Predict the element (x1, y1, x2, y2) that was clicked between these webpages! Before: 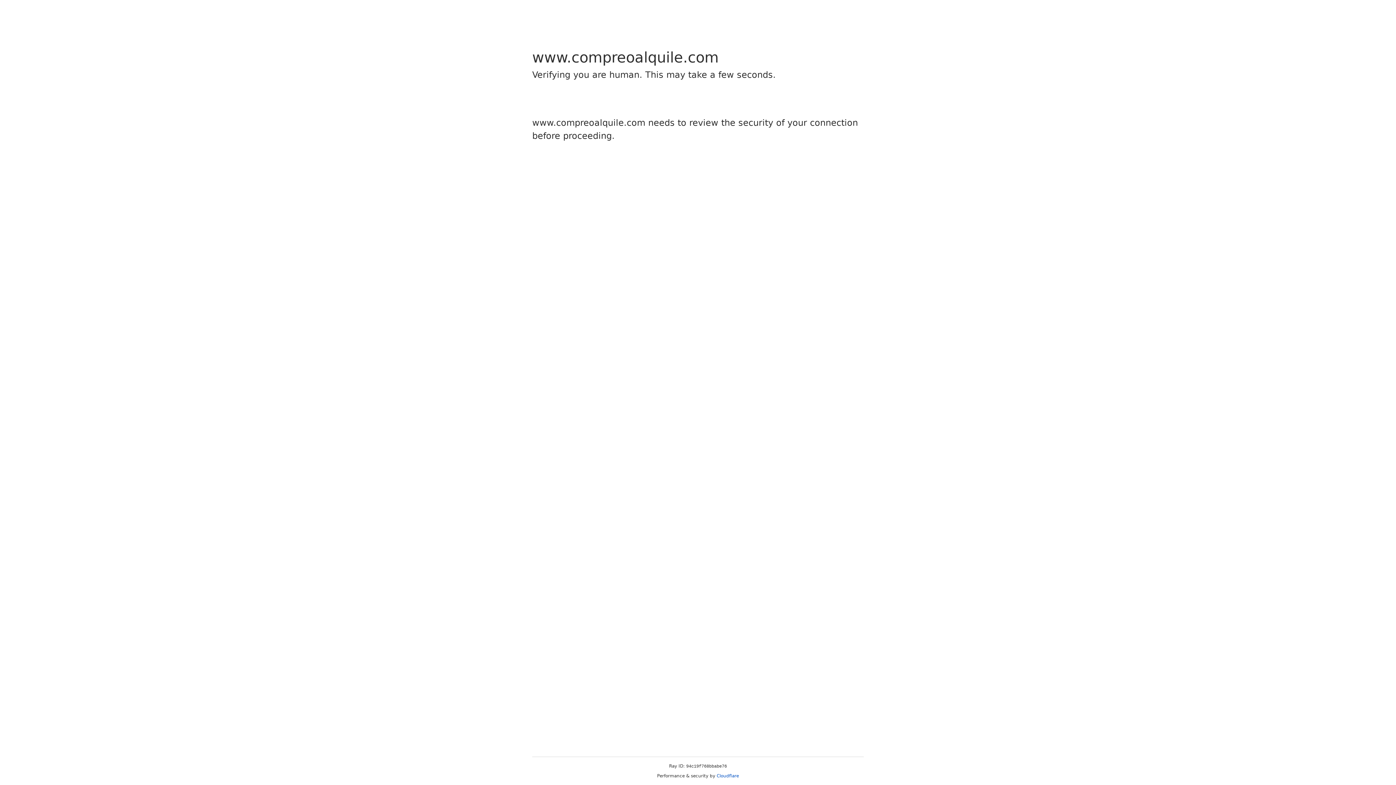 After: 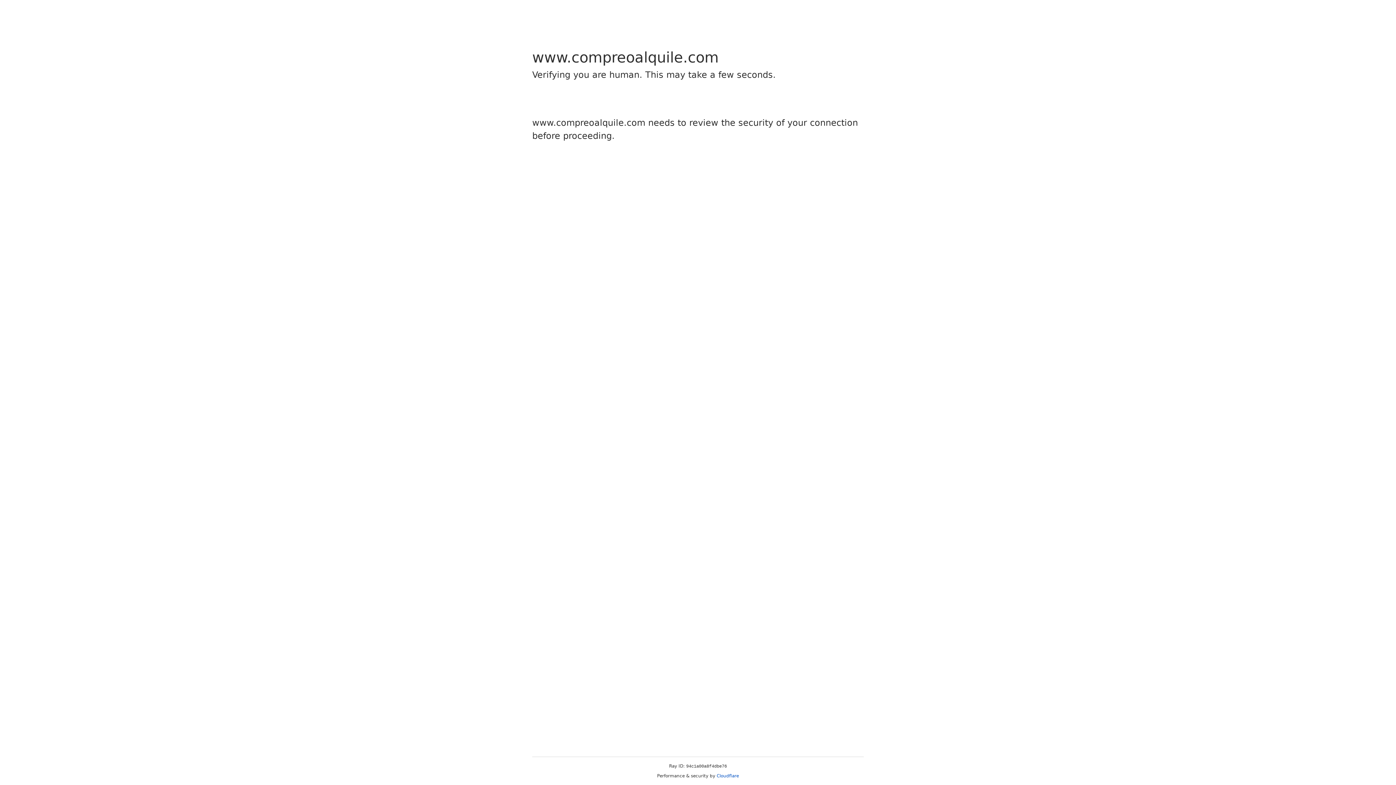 Action: bbox: (716, 773, 739, 778) label: Cloudflare